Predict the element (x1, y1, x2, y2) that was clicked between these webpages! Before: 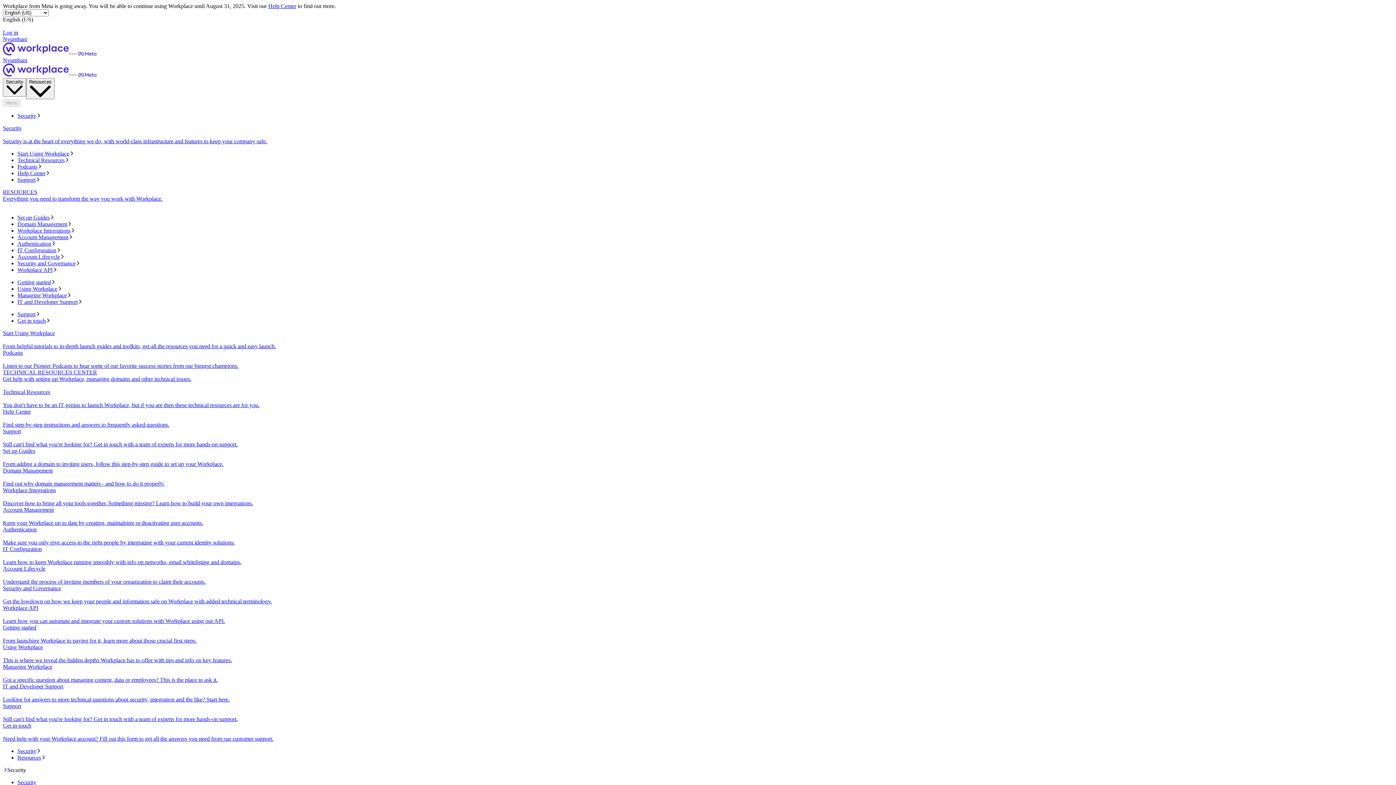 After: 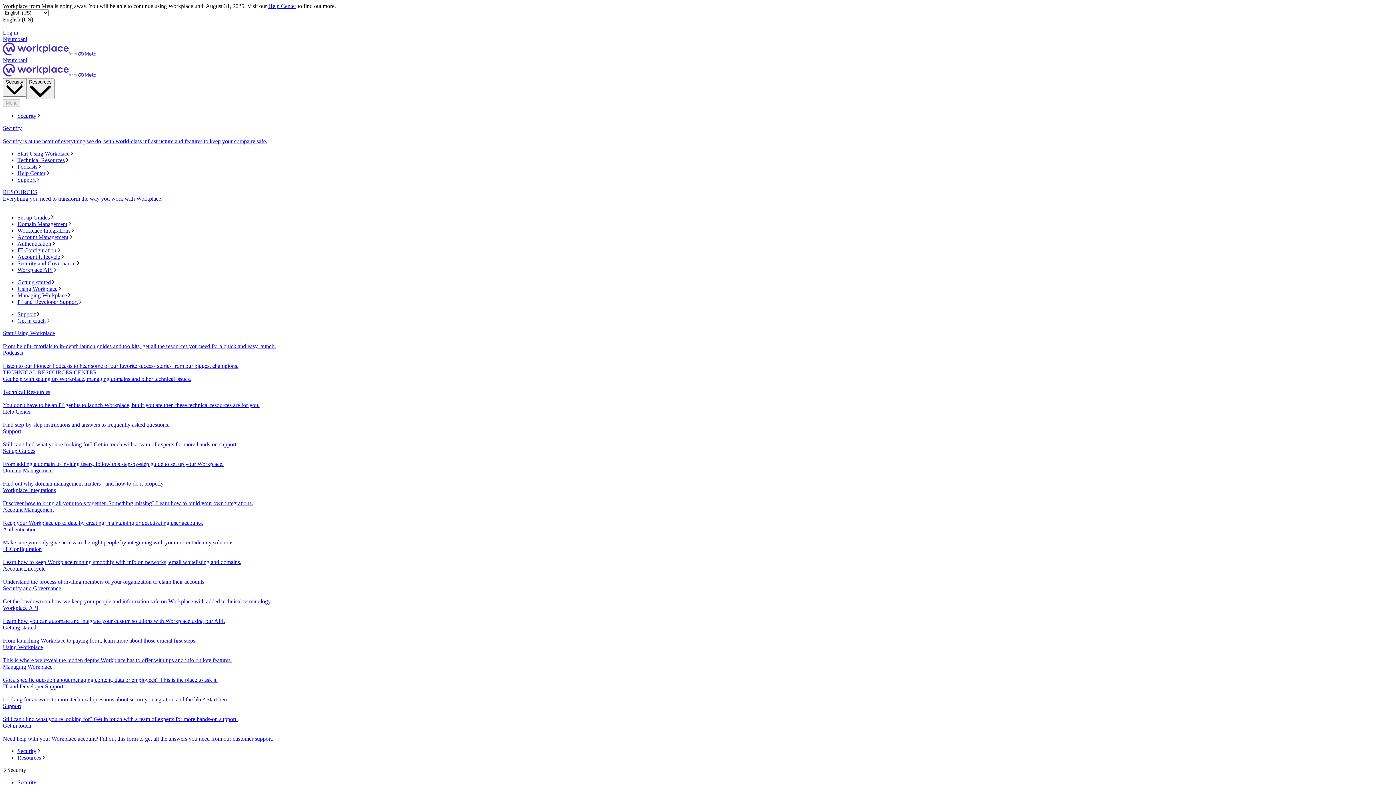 Action: label: Start Using Workplace bbox: (17, 150, 1393, 157)